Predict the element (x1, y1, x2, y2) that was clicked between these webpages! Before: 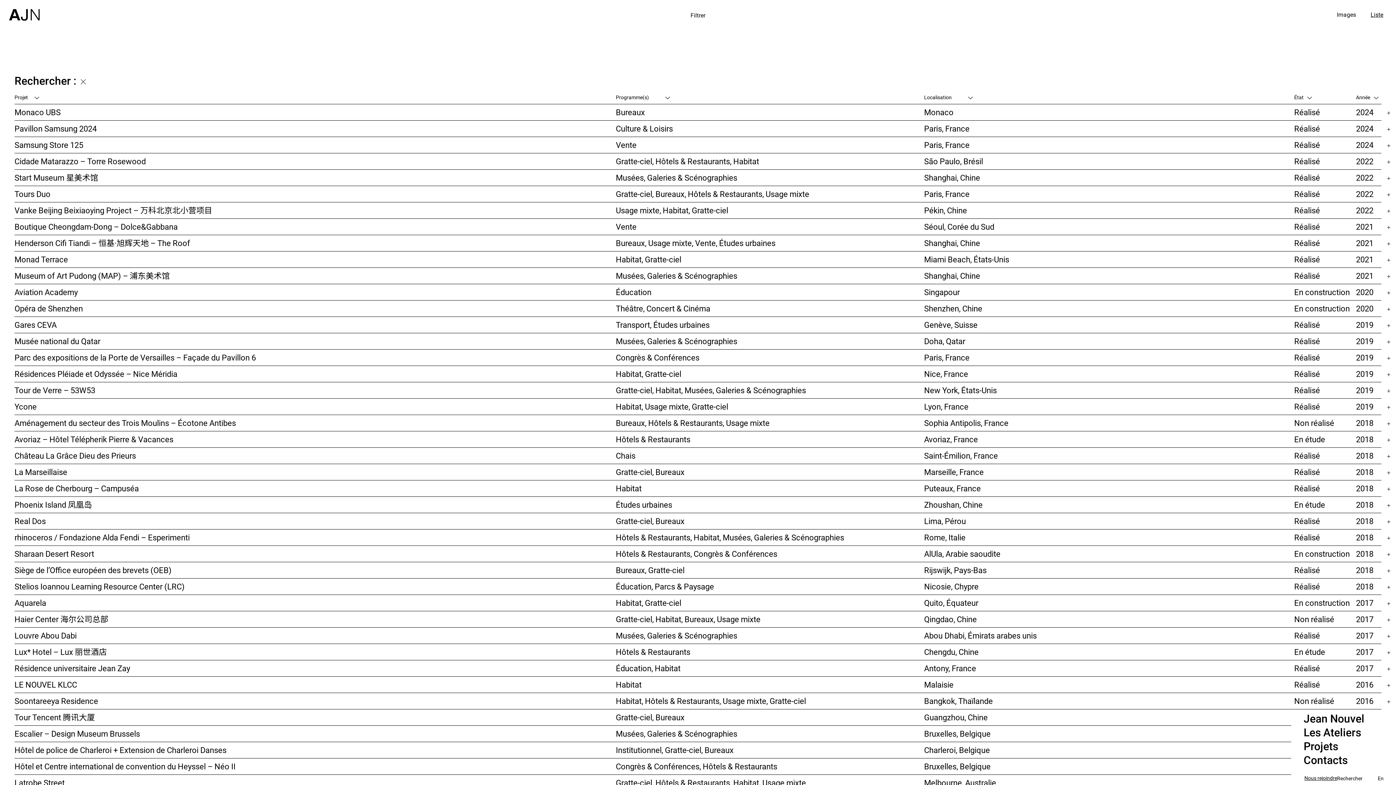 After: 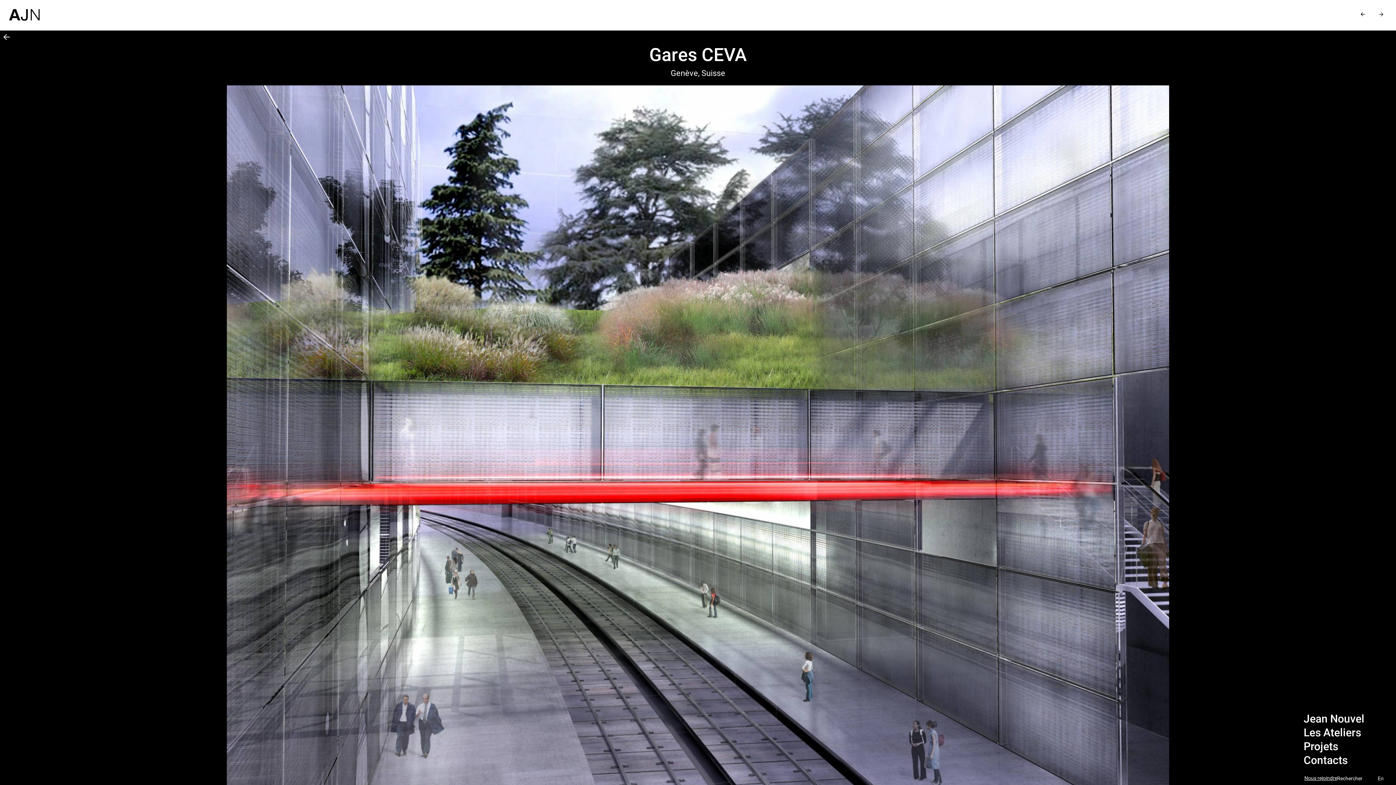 Action: bbox: (1294, 317, 1356, 333) label: Réalisé